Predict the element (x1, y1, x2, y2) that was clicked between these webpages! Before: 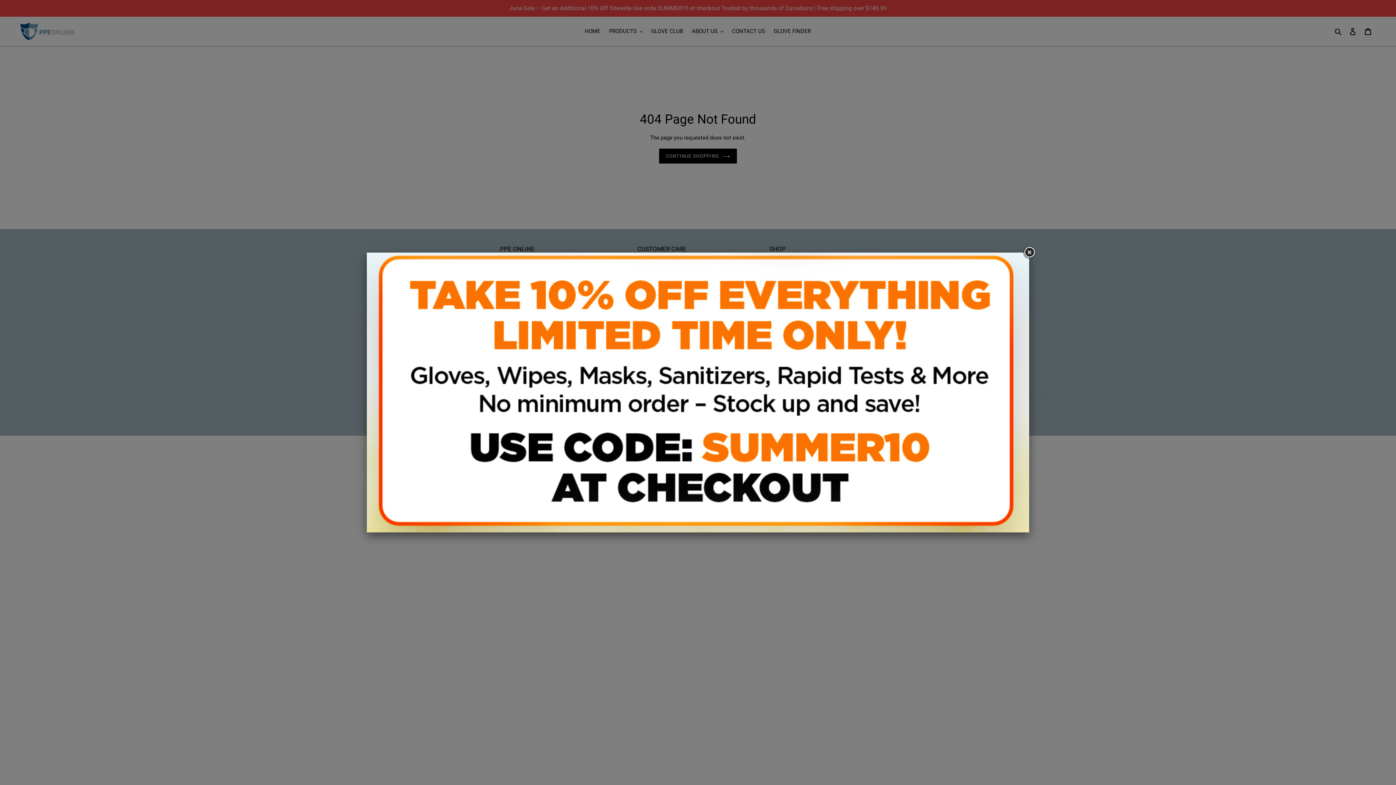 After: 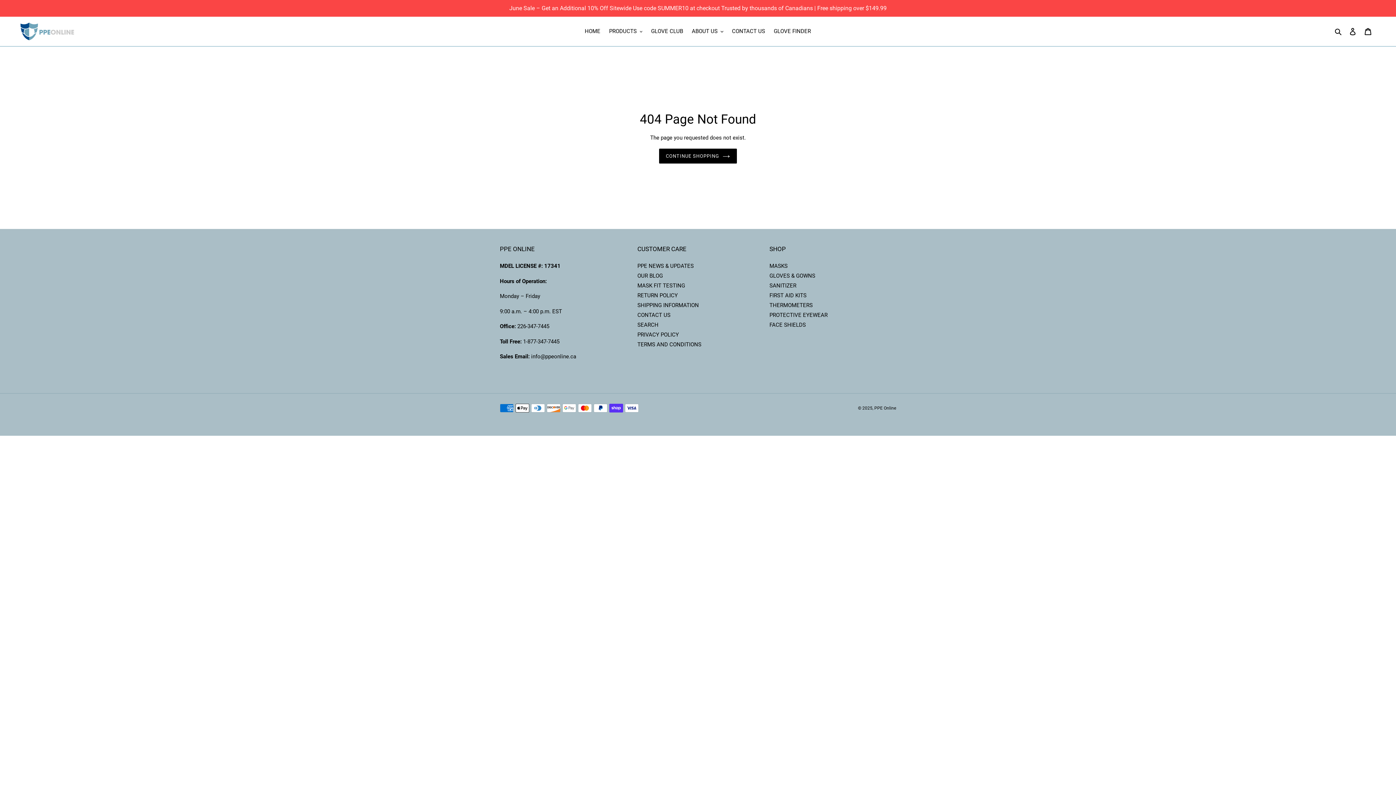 Action: bbox: (1022, 246, 1036, 259)